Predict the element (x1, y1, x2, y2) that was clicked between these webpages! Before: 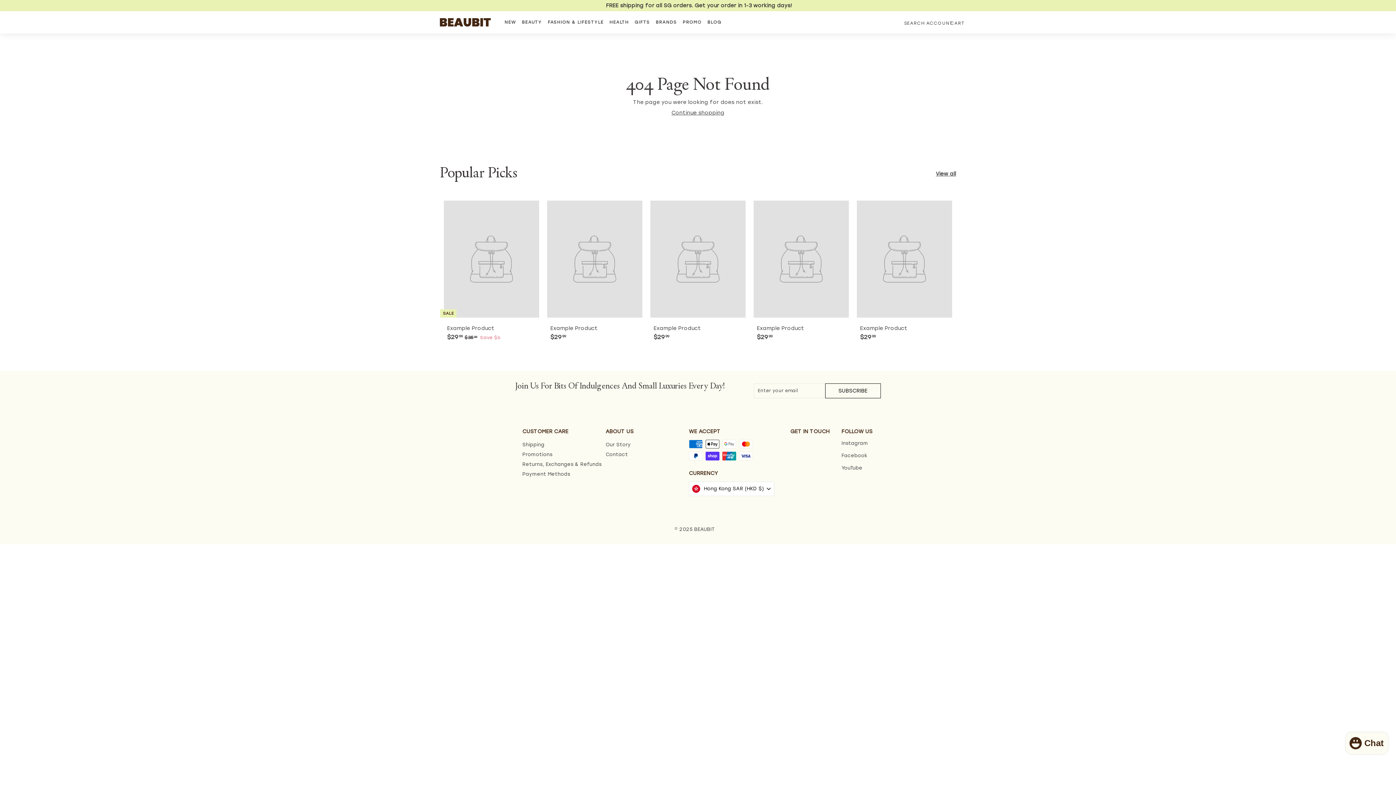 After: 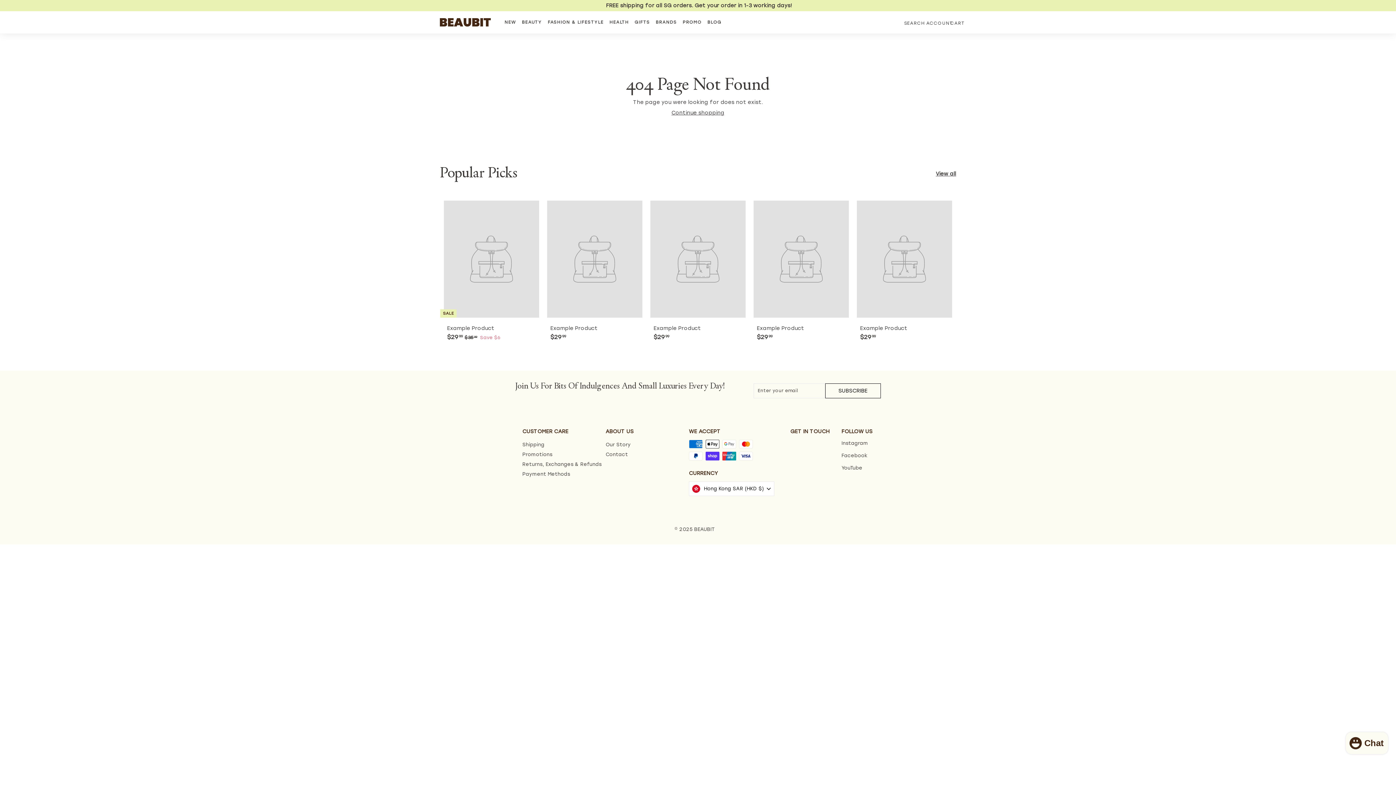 Action: label: View all bbox: (936, 170, 956, 177)